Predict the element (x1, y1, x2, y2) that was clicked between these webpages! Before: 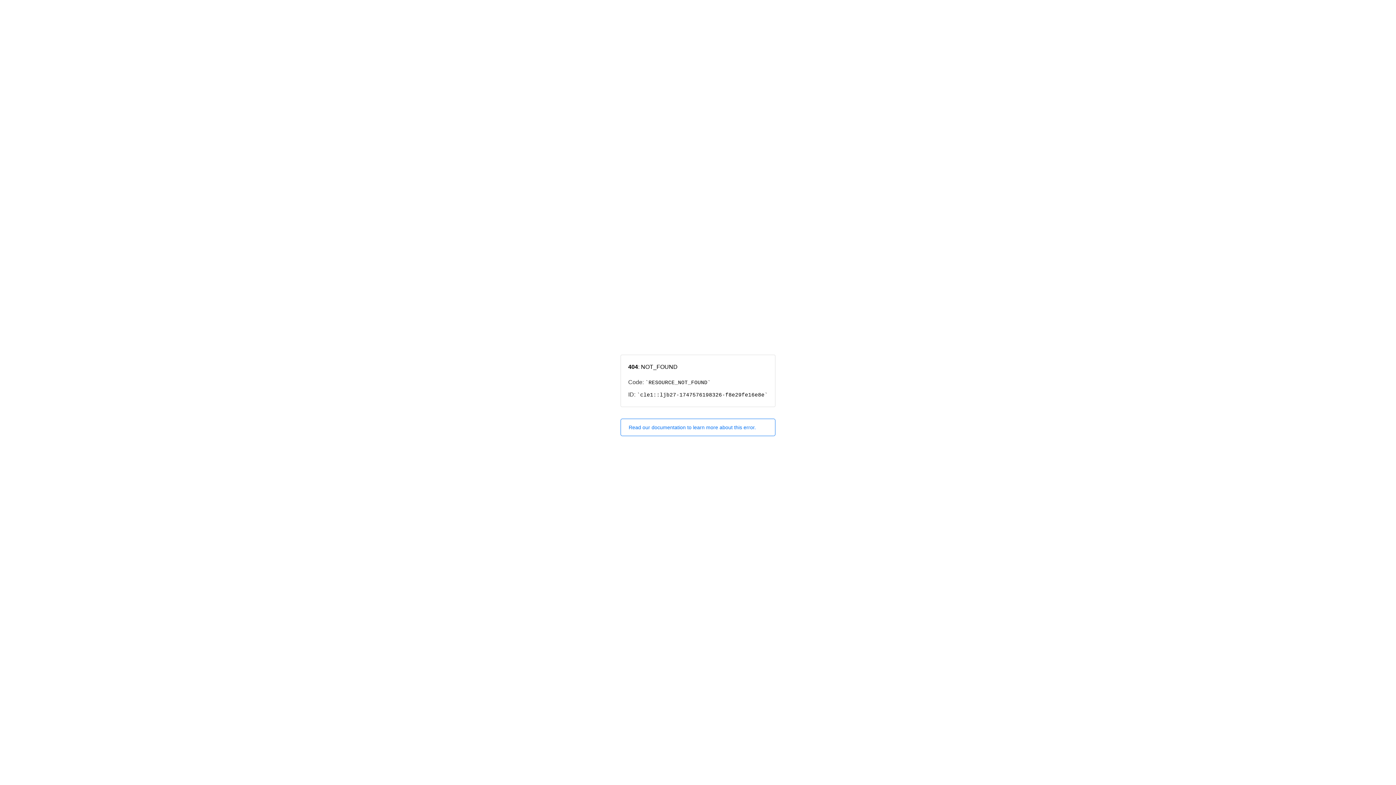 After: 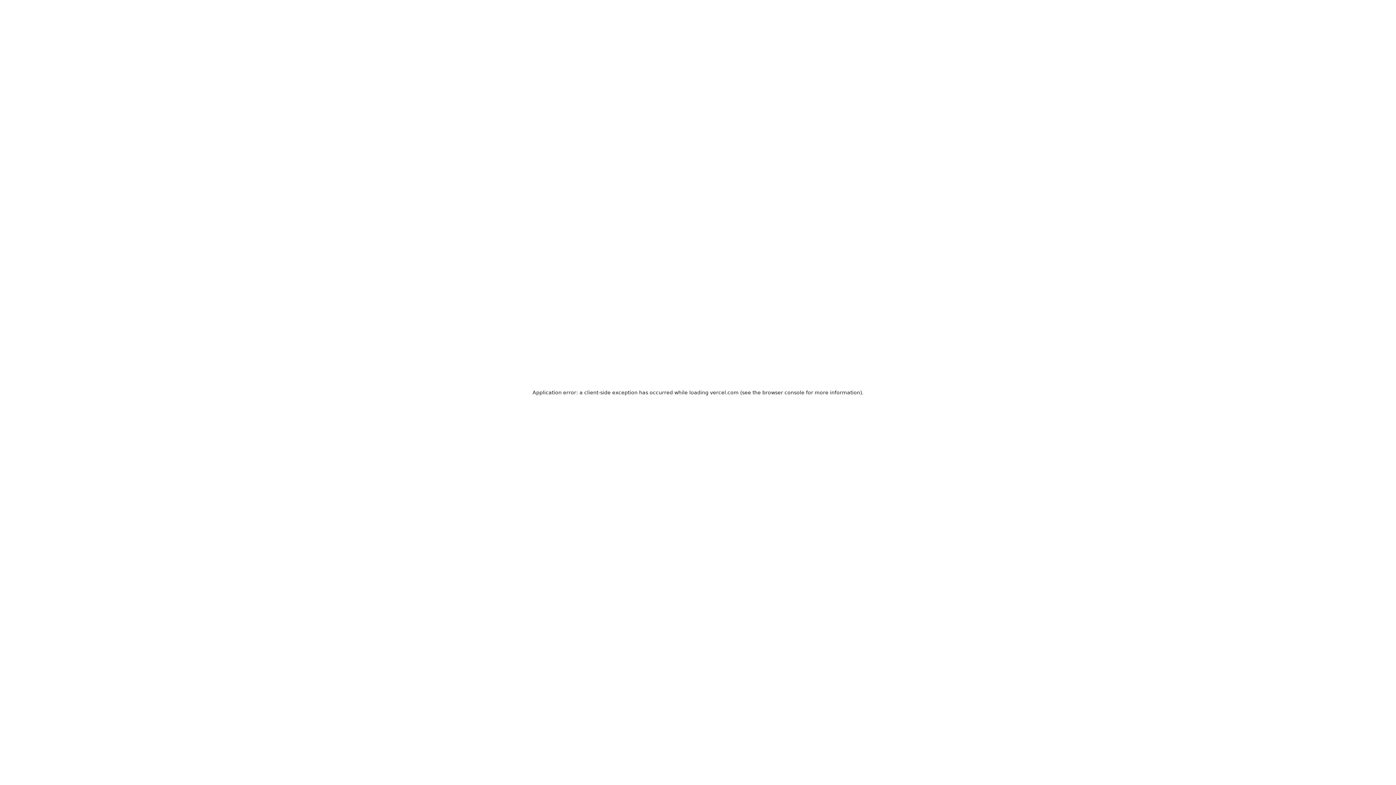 Action: bbox: (620, 418, 775, 436) label: Read our documentation to learn more about this error.